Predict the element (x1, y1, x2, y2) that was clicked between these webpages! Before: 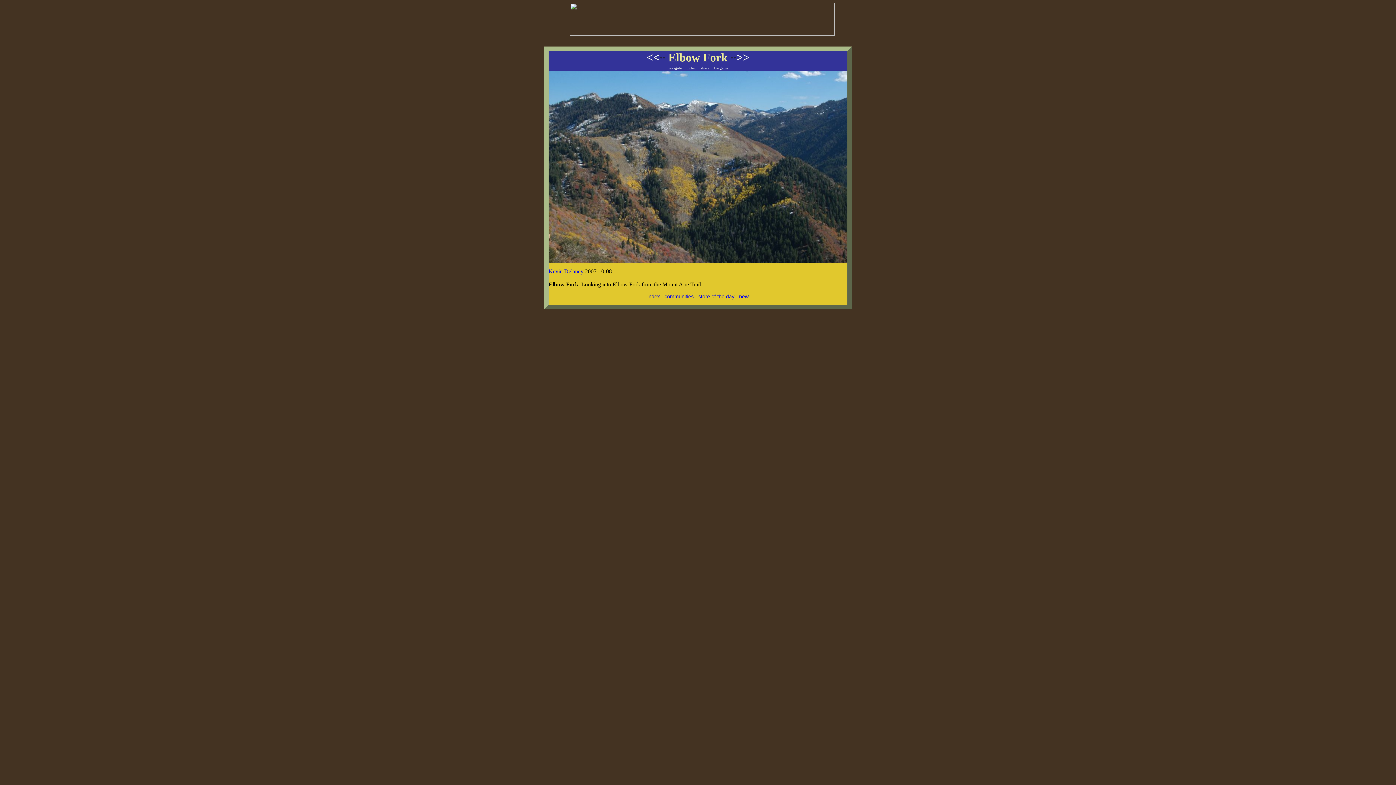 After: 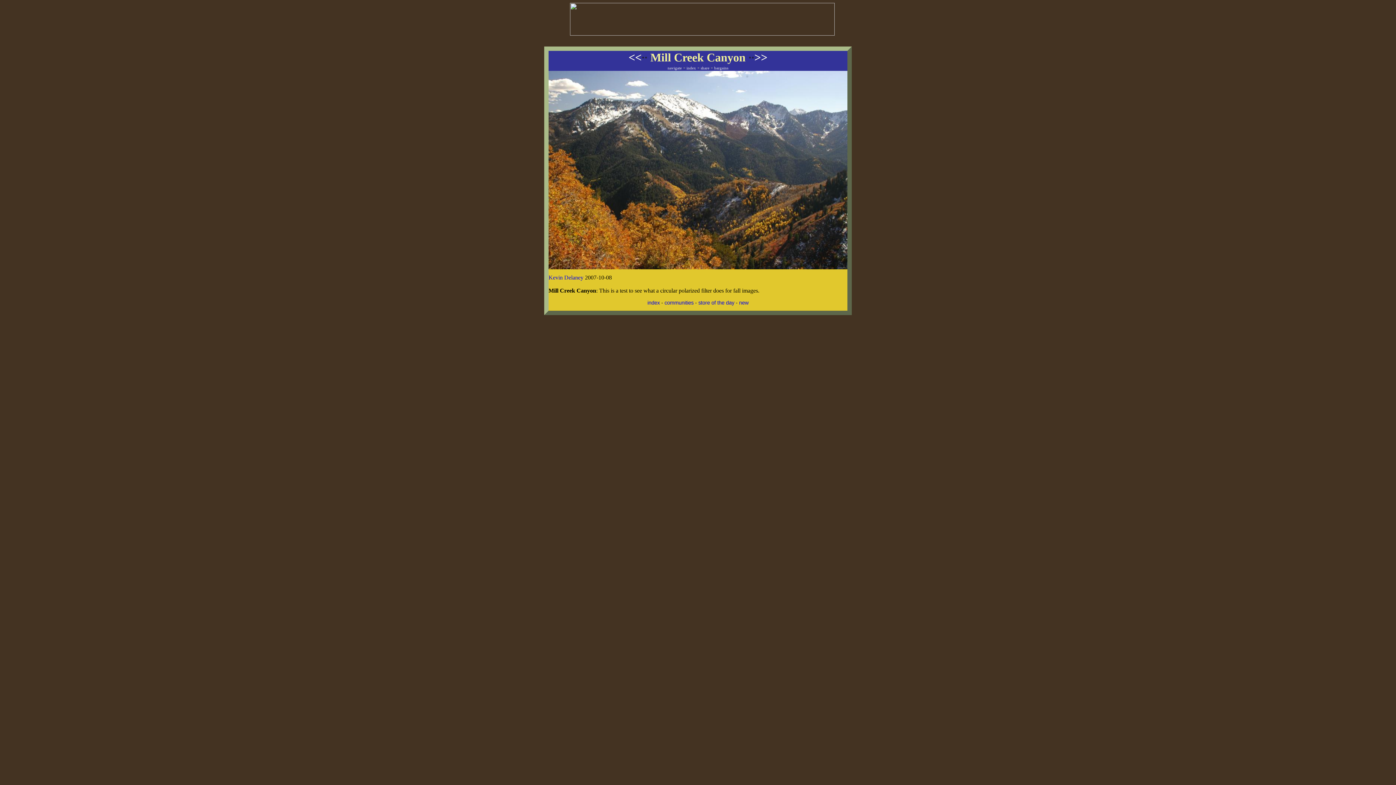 Action: label: <<·· bbox: (646, 50, 665, 64)